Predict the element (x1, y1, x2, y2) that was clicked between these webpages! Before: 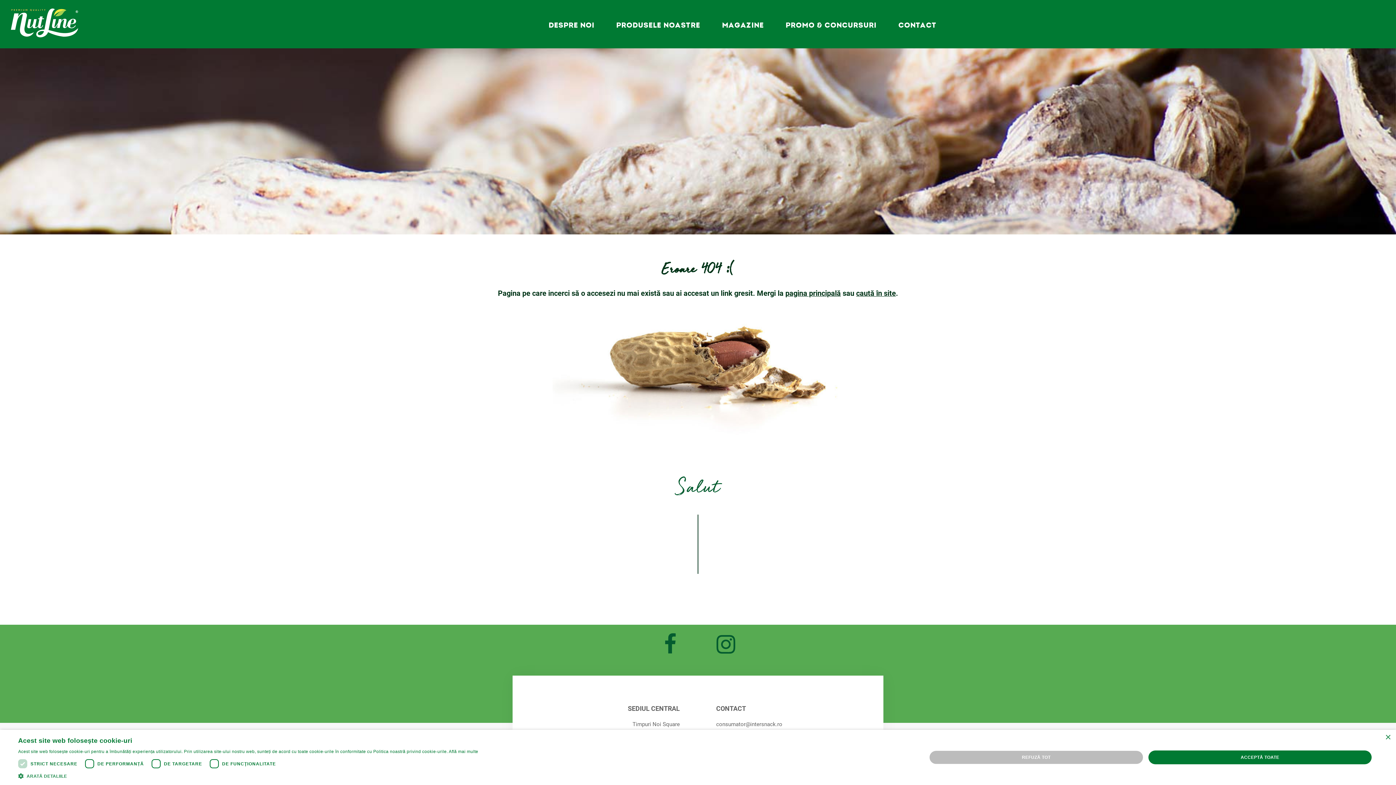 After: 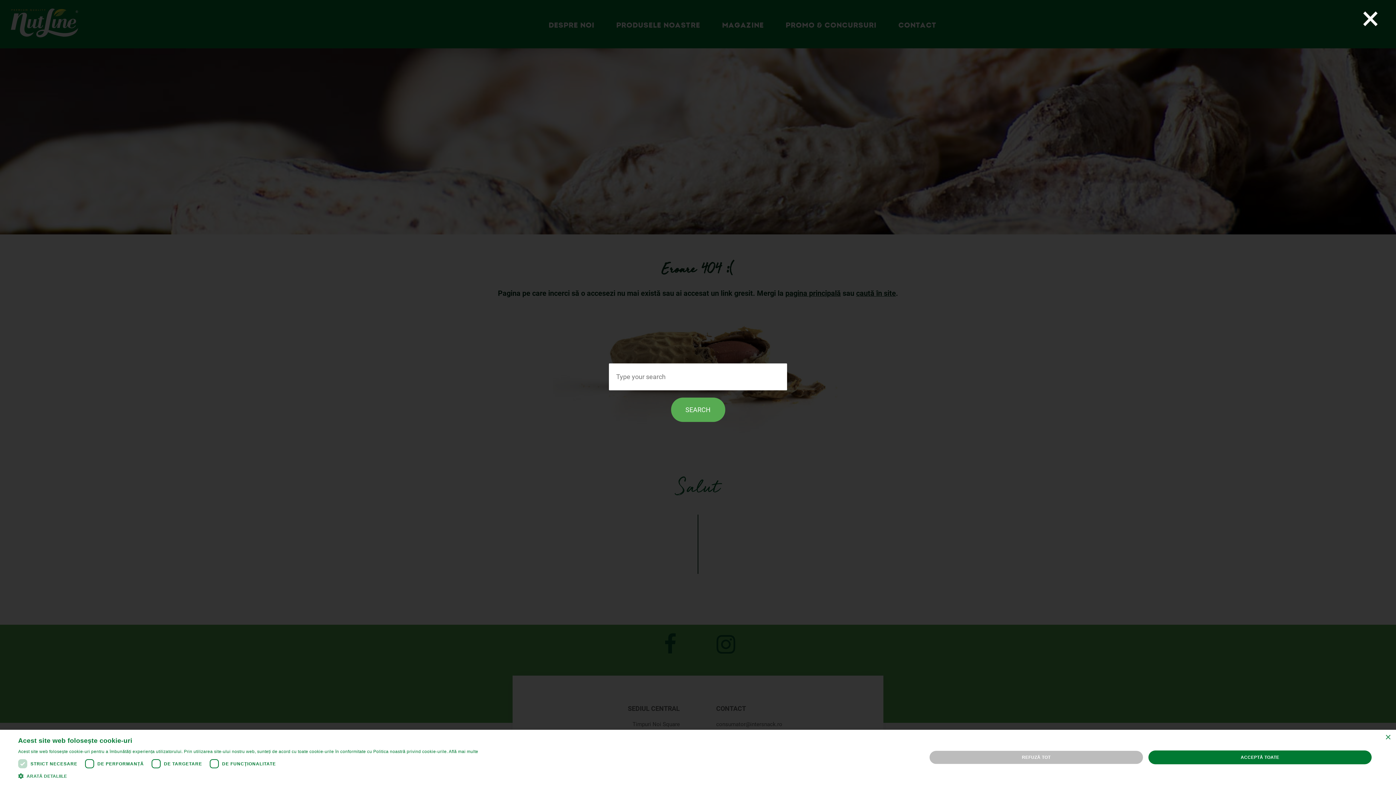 Action: bbox: (856, 289, 896, 297) label: caută în site